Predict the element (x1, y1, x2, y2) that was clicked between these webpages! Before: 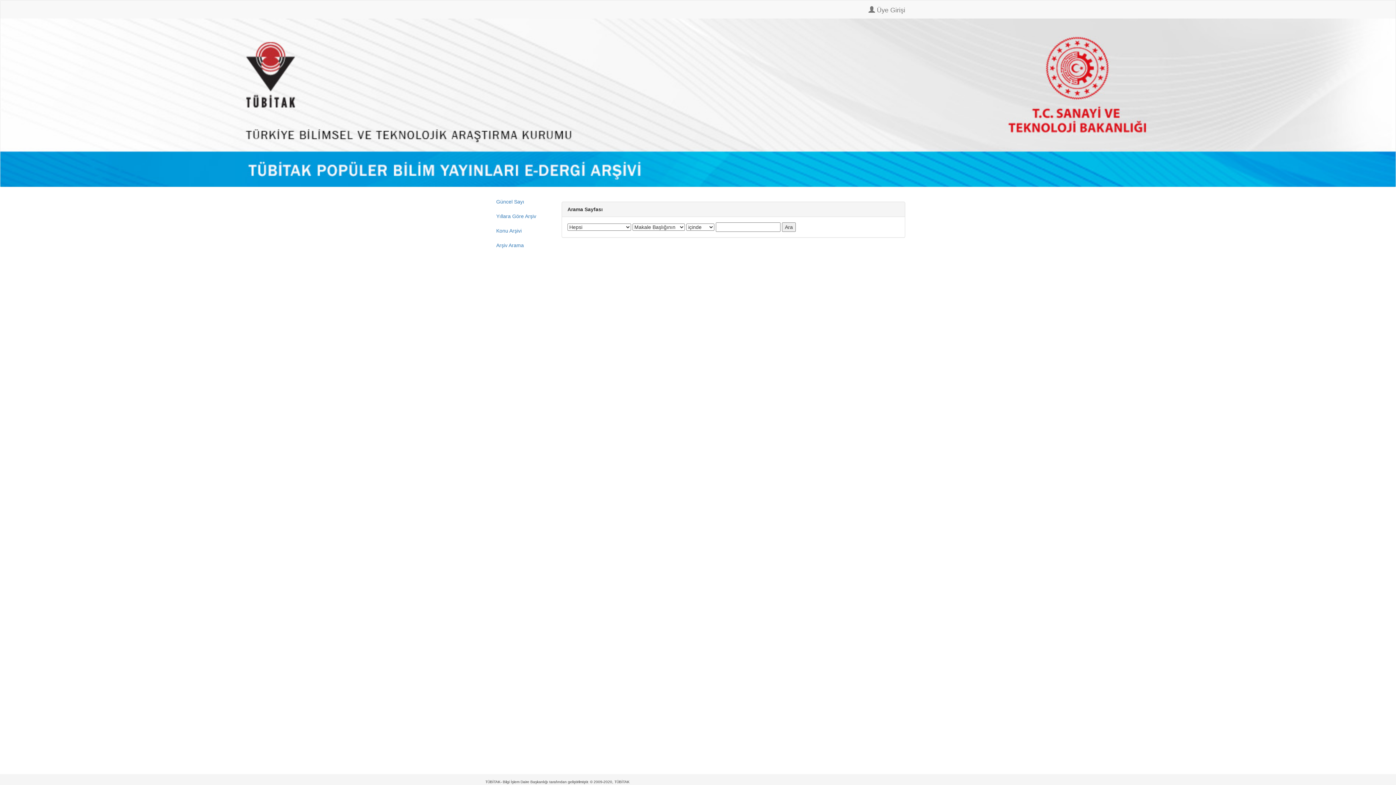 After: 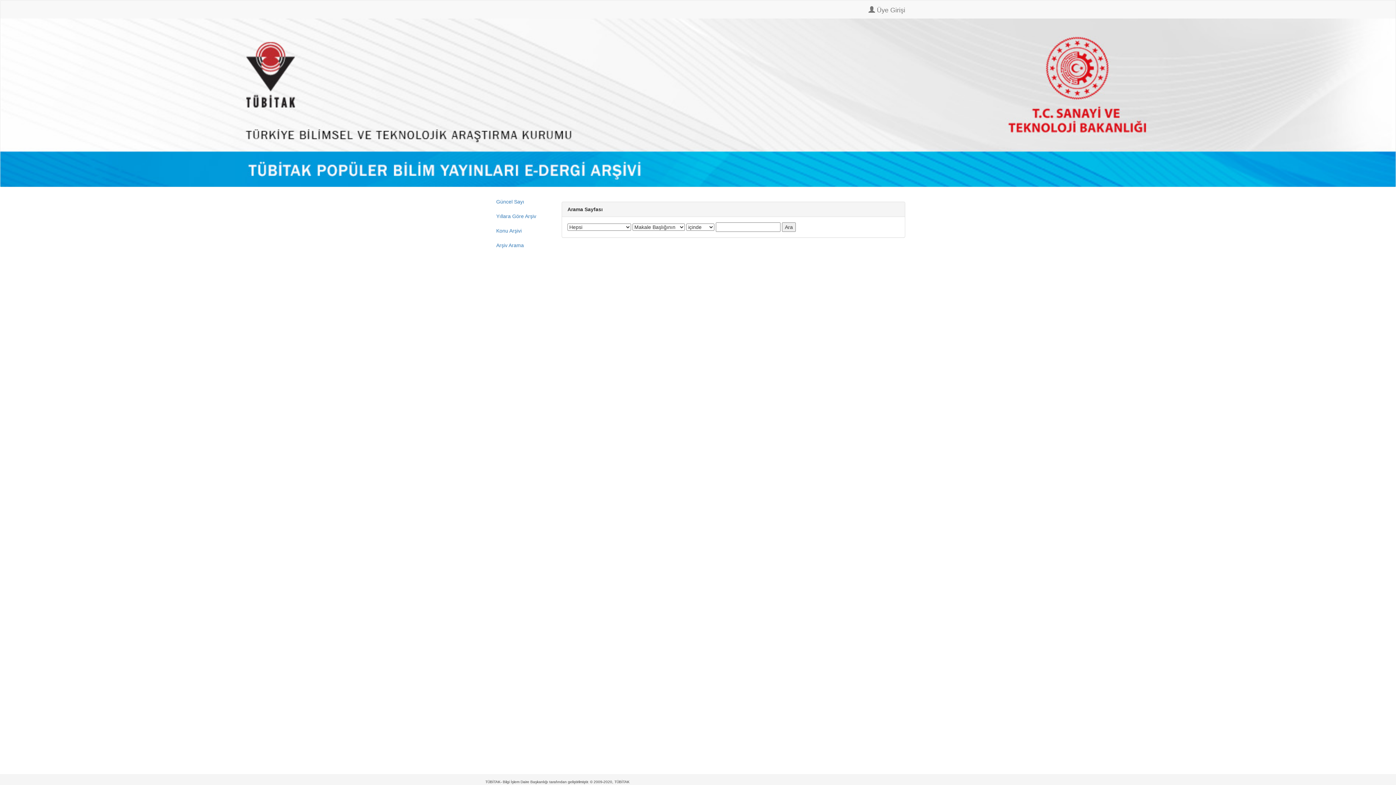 Action: bbox: (485, 0, 496, 18)